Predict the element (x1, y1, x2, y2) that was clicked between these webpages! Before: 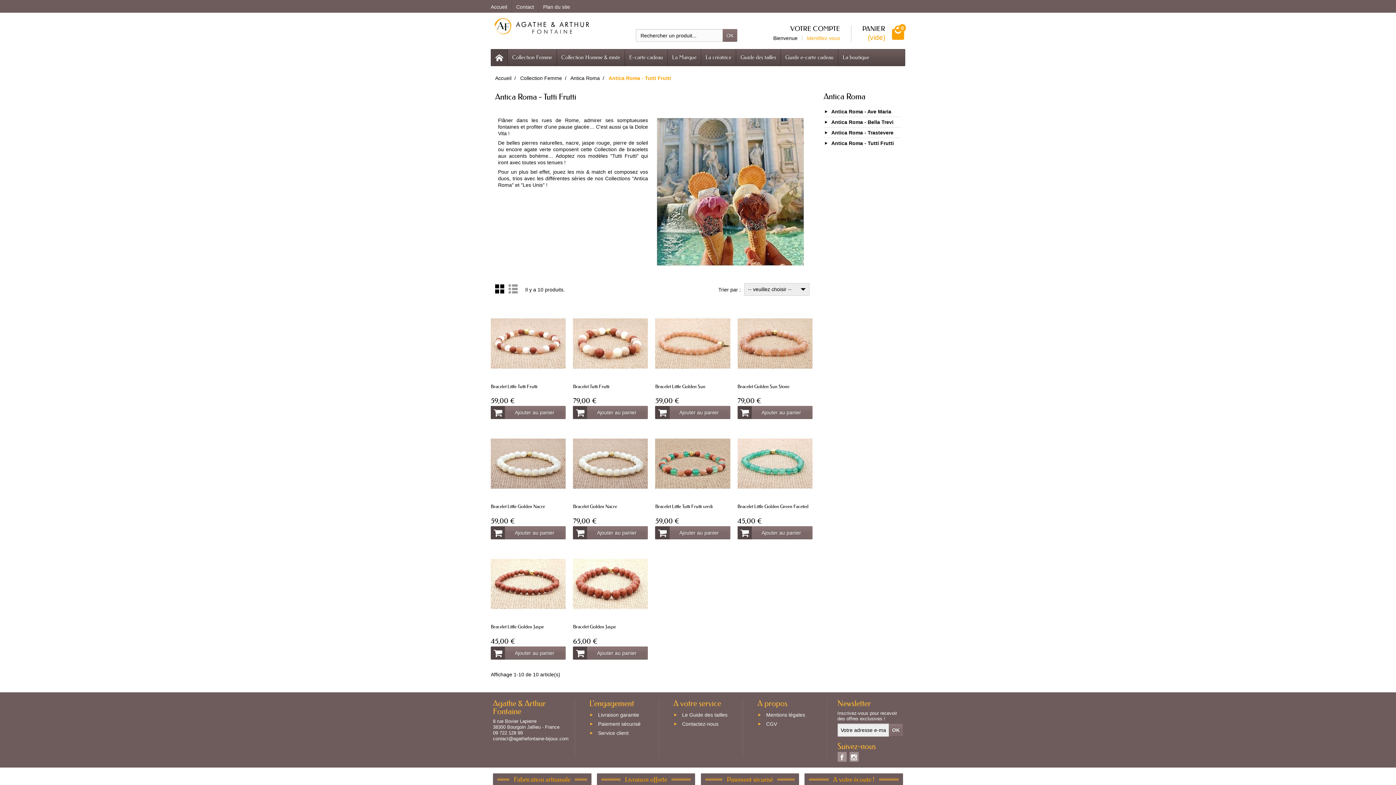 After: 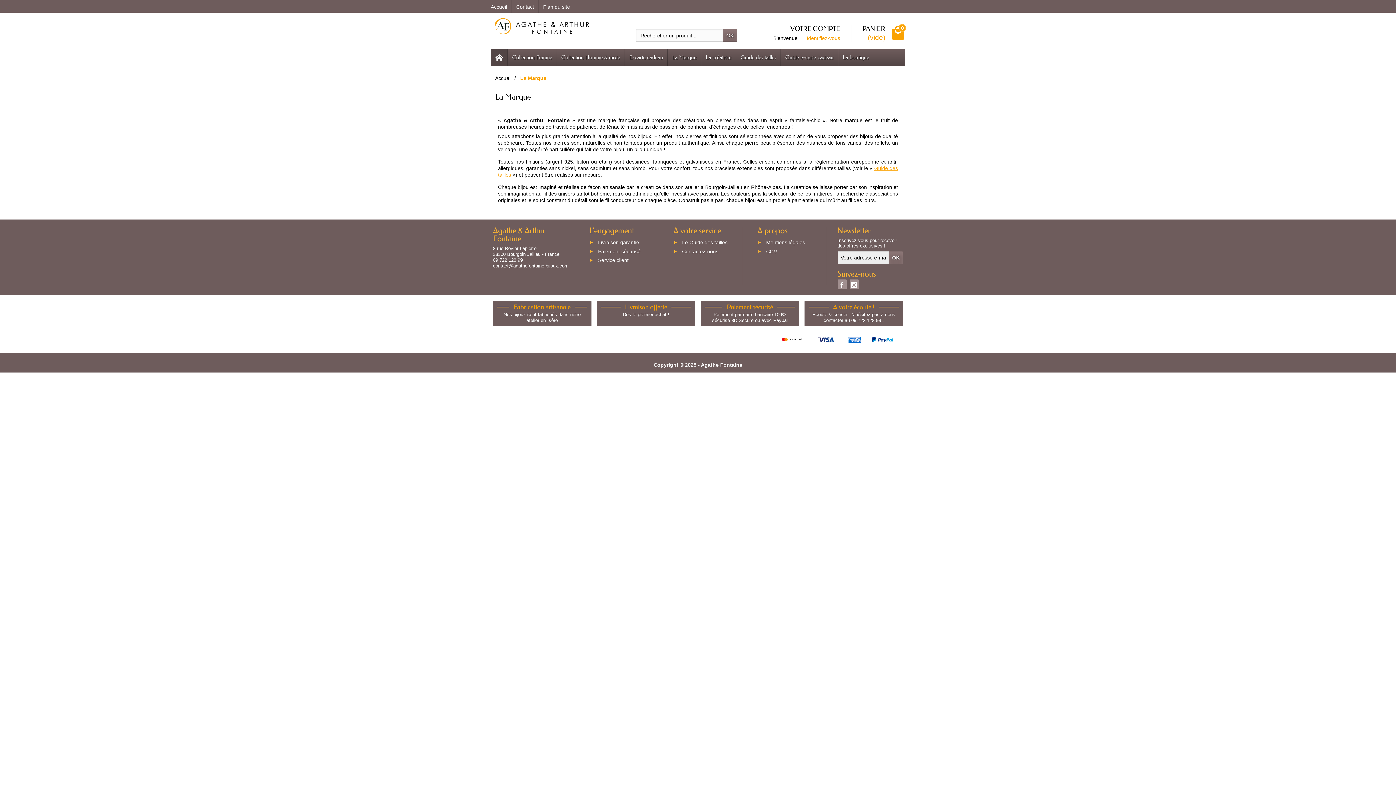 Action: bbox: (668, 49, 701, 65) label: La Marque